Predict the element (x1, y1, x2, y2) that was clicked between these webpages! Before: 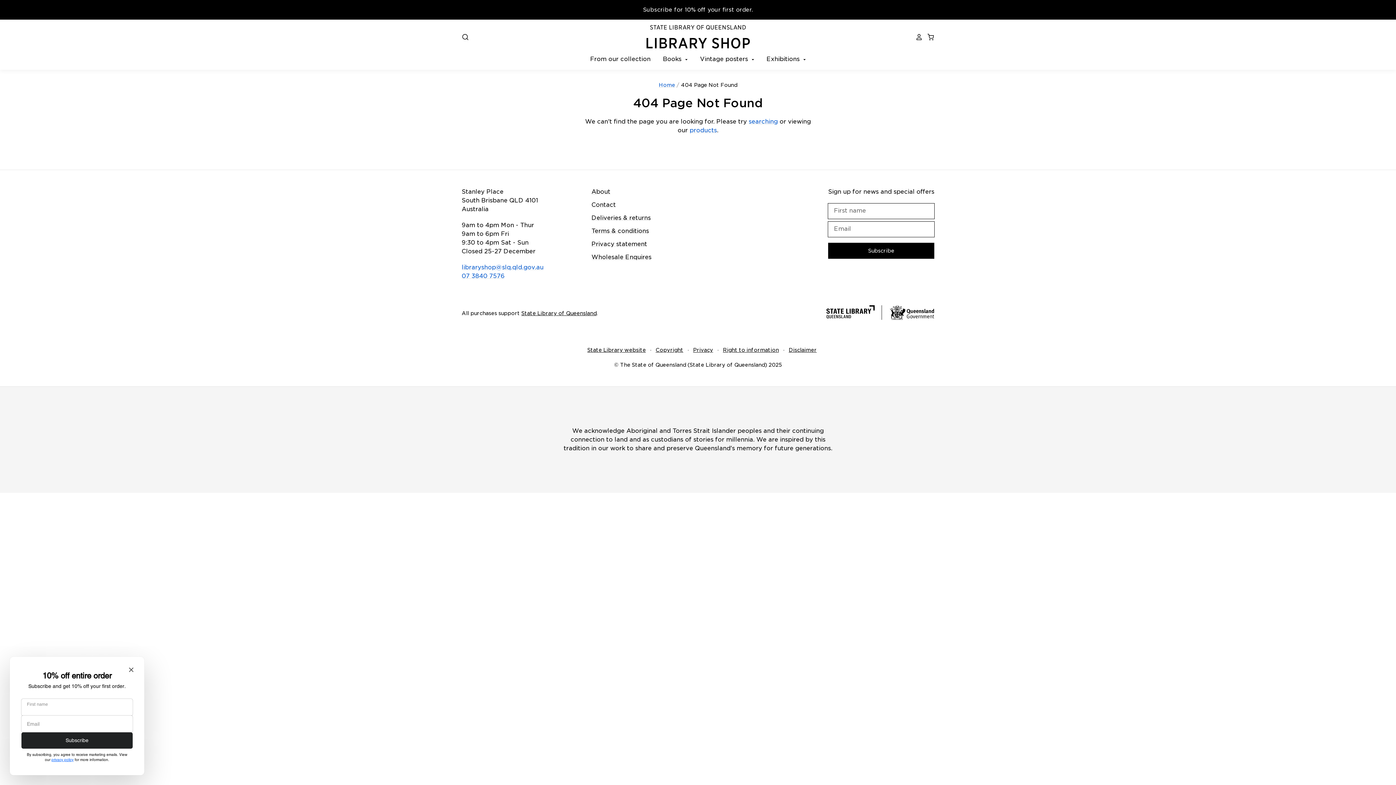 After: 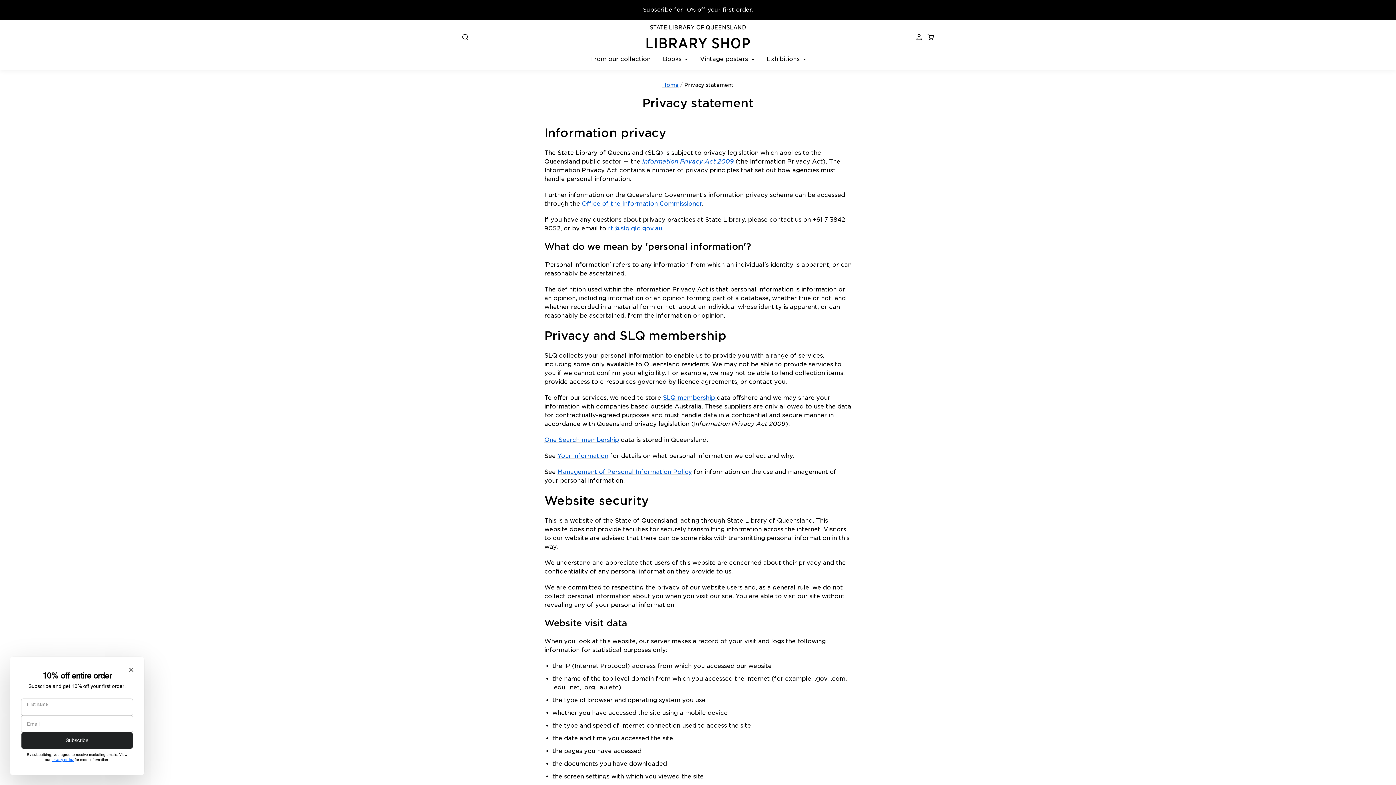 Action: bbox: (591, 240, 647, 247) label: Privacy statement